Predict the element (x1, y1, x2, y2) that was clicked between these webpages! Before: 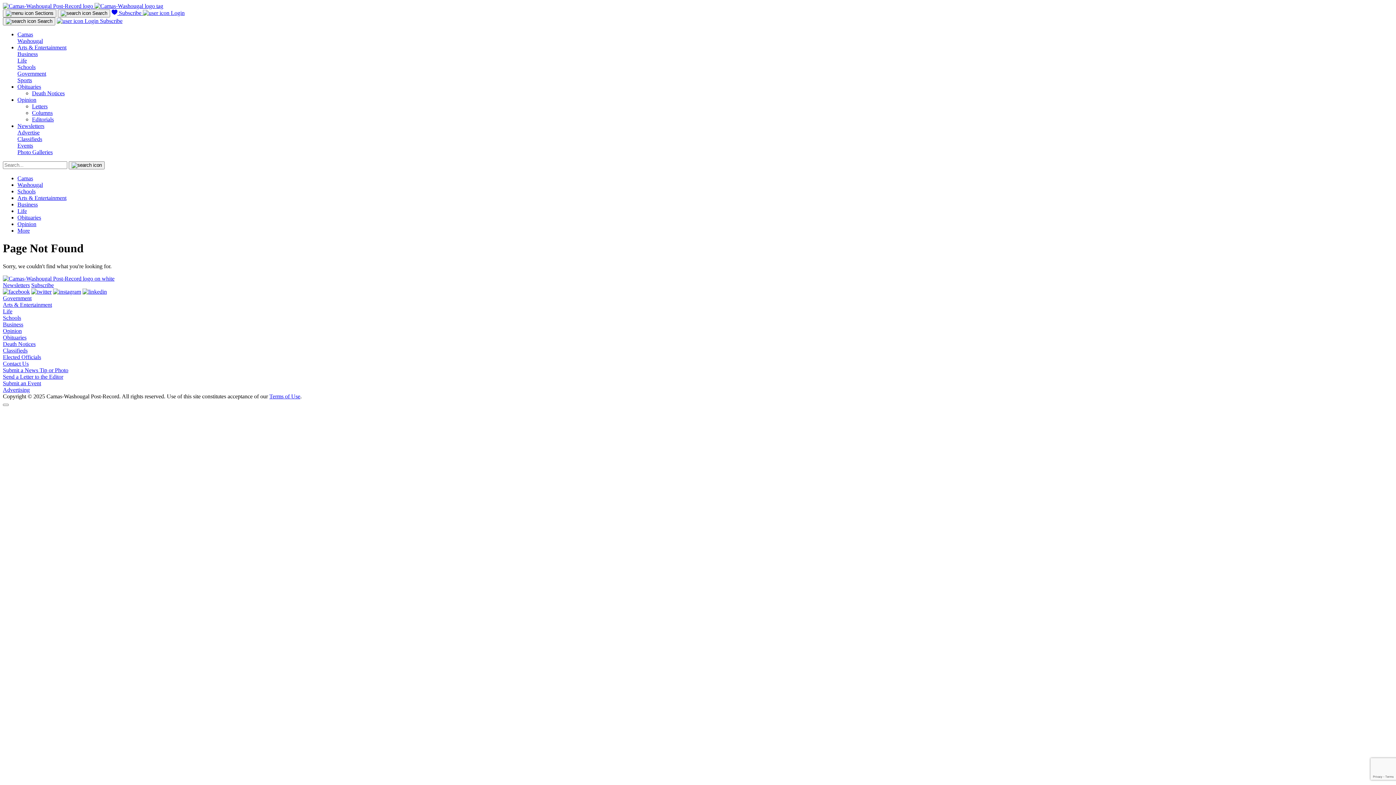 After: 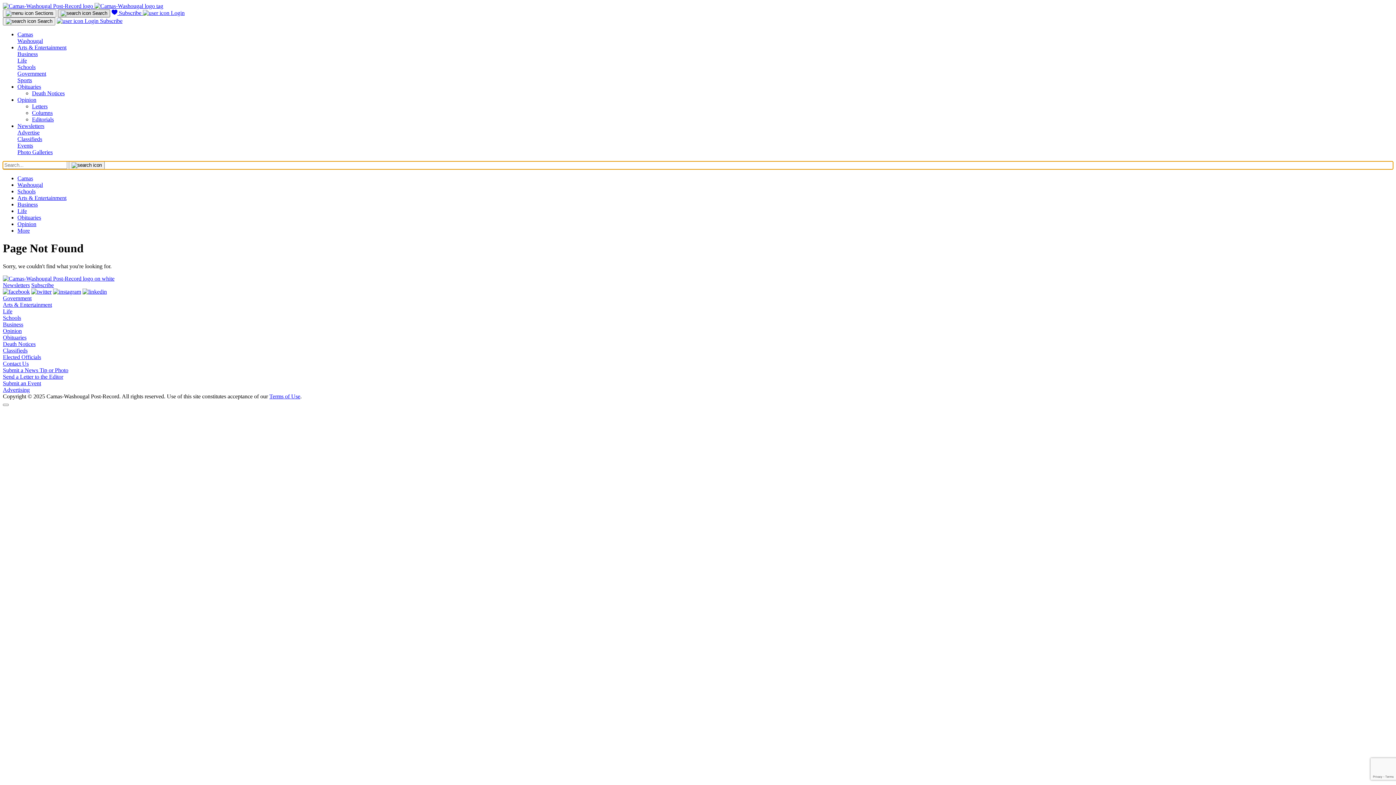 Action: label:  Search bbox: (57, 9, 110, 17)